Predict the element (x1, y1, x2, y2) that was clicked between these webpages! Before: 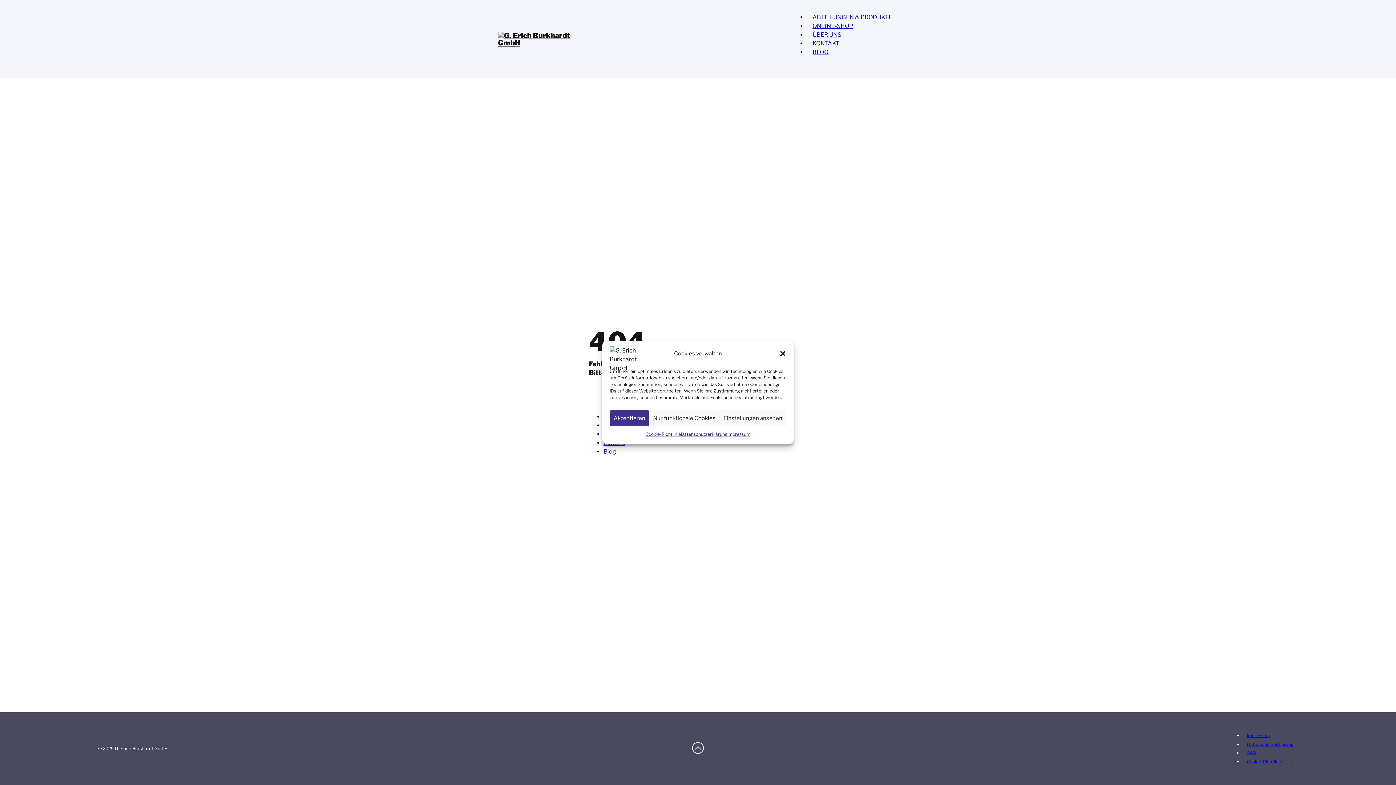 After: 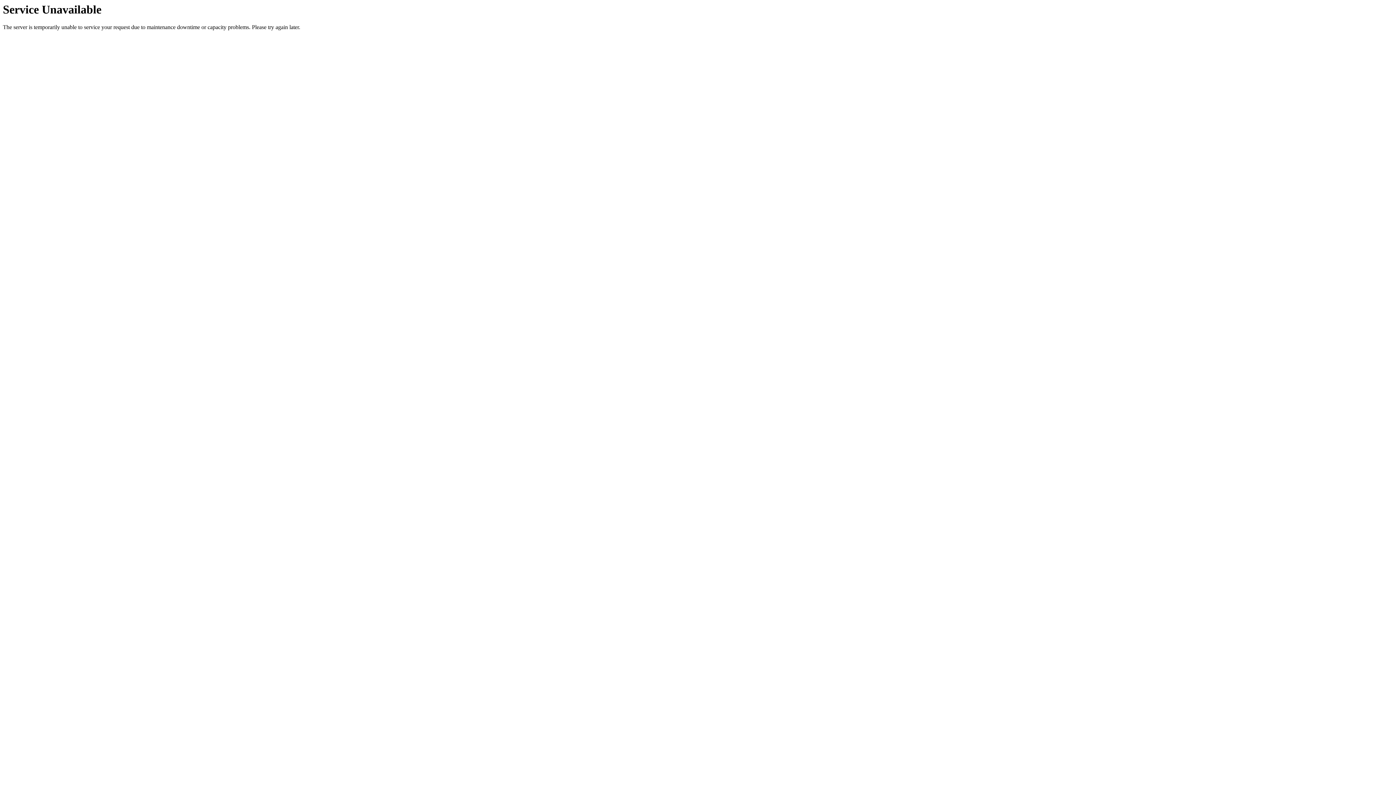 Action: bbox: (498, 32, 570, 46)